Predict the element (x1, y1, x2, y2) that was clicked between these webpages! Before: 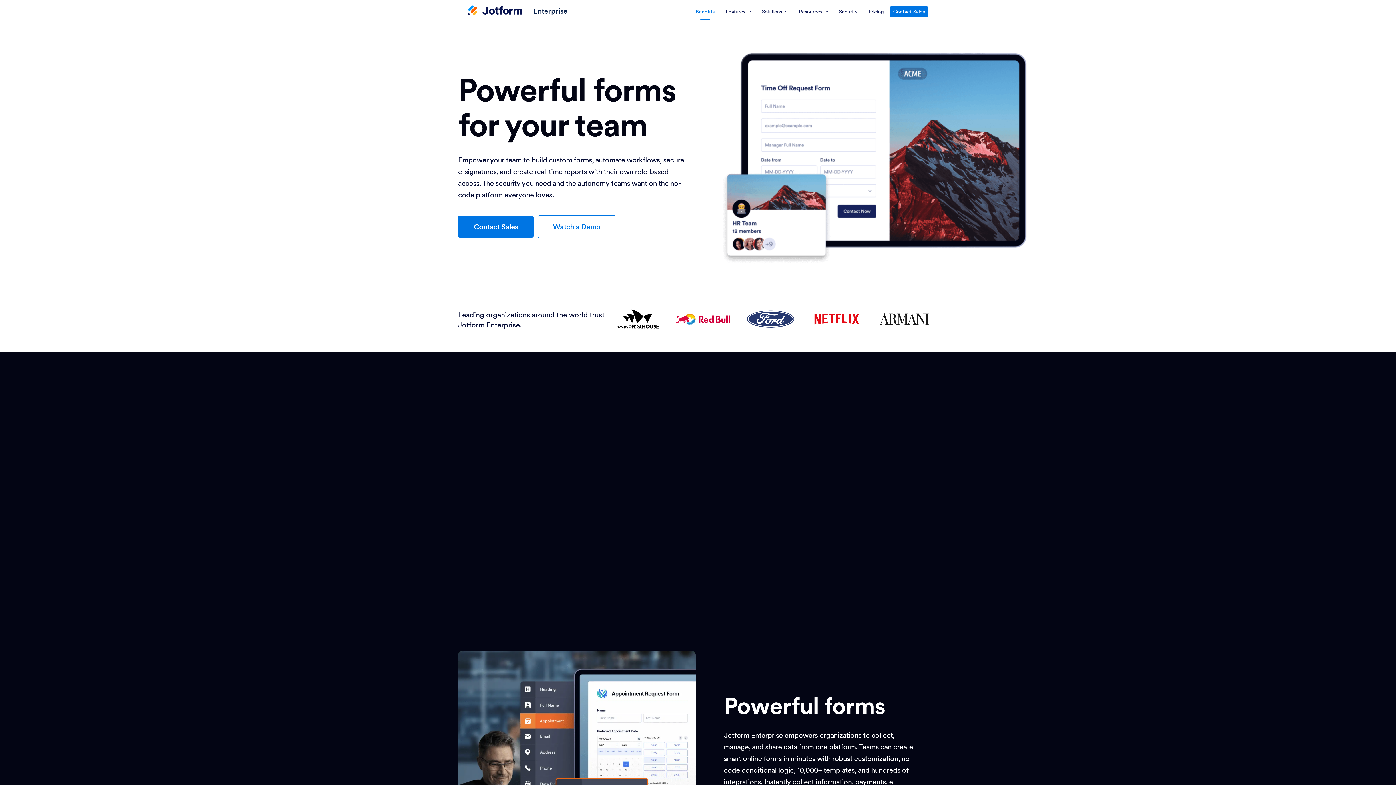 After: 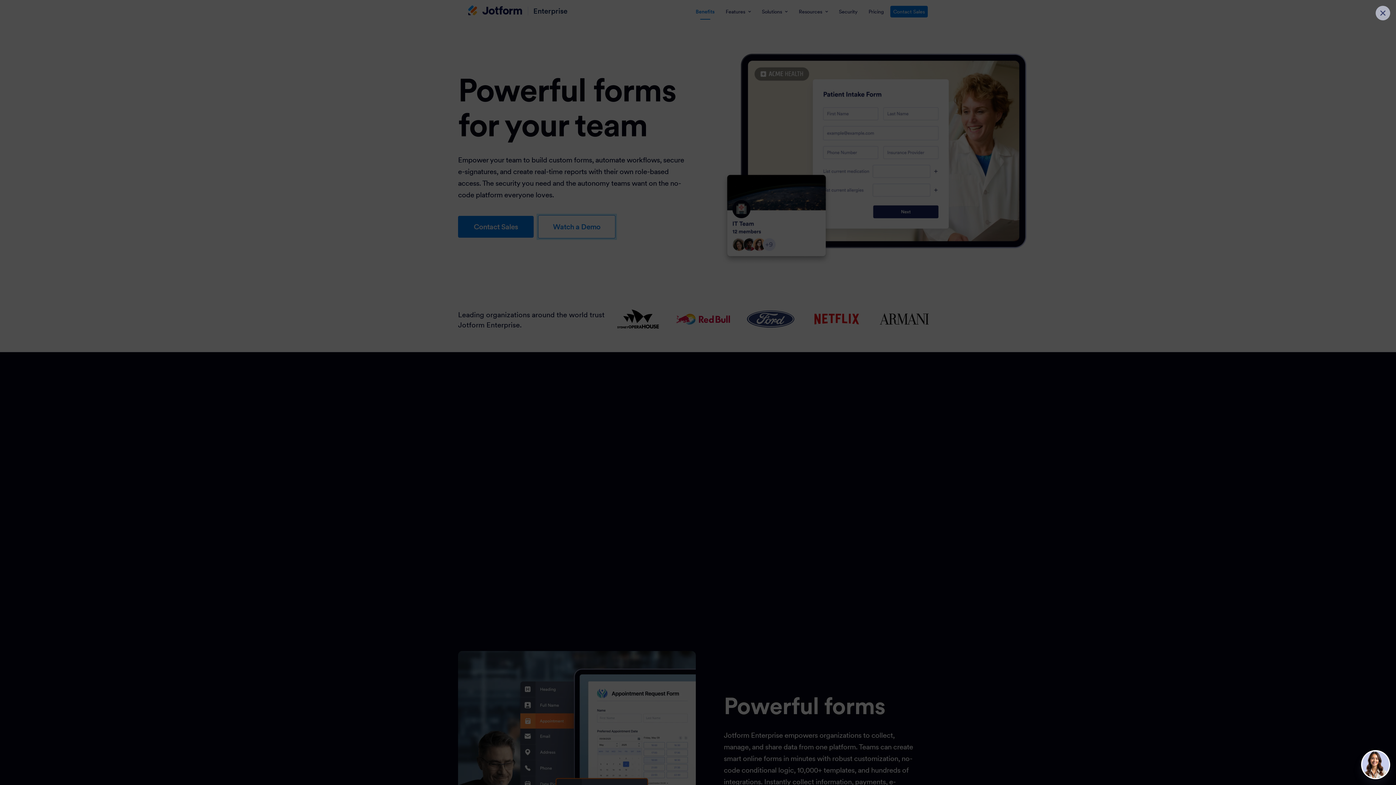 Action: label: Watch a Demo bbox: (538, 215, 615, 238)